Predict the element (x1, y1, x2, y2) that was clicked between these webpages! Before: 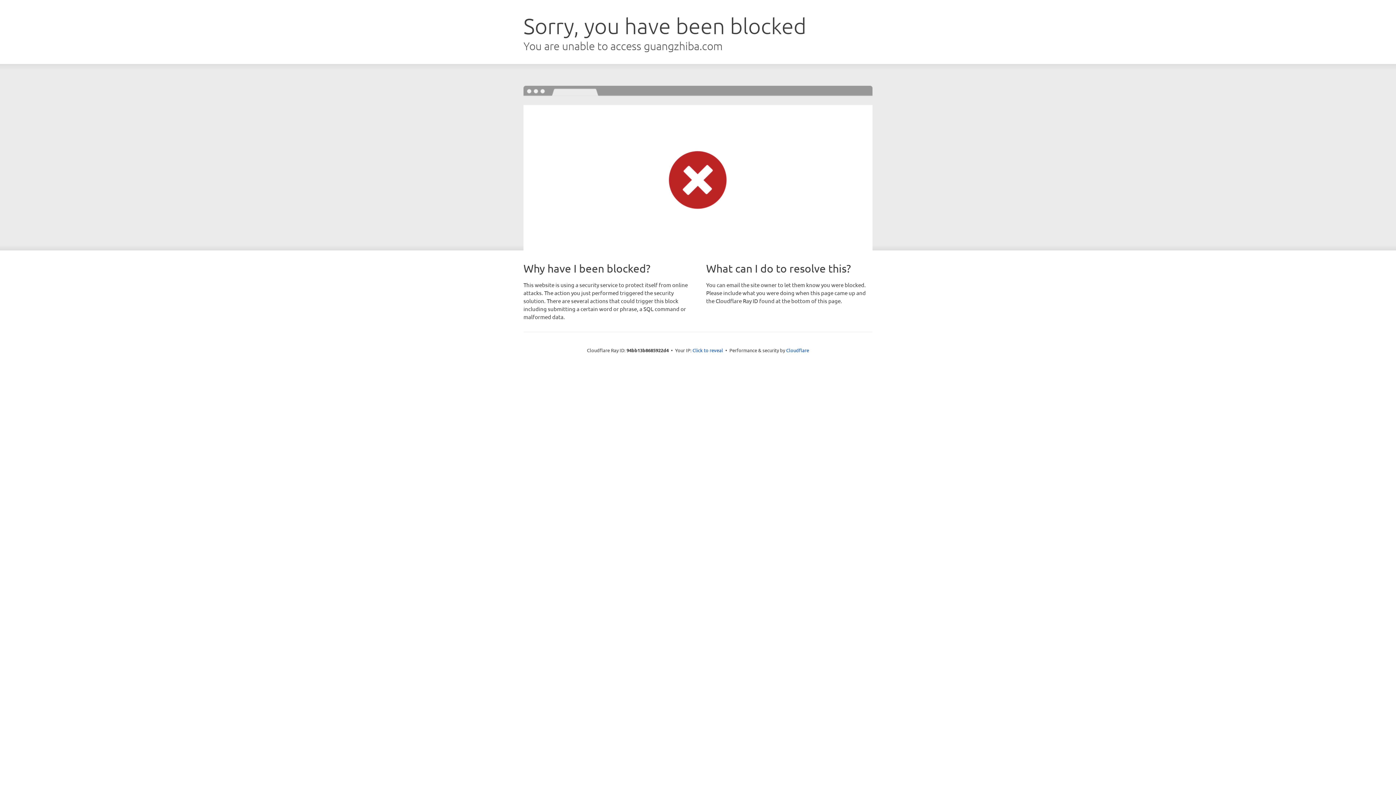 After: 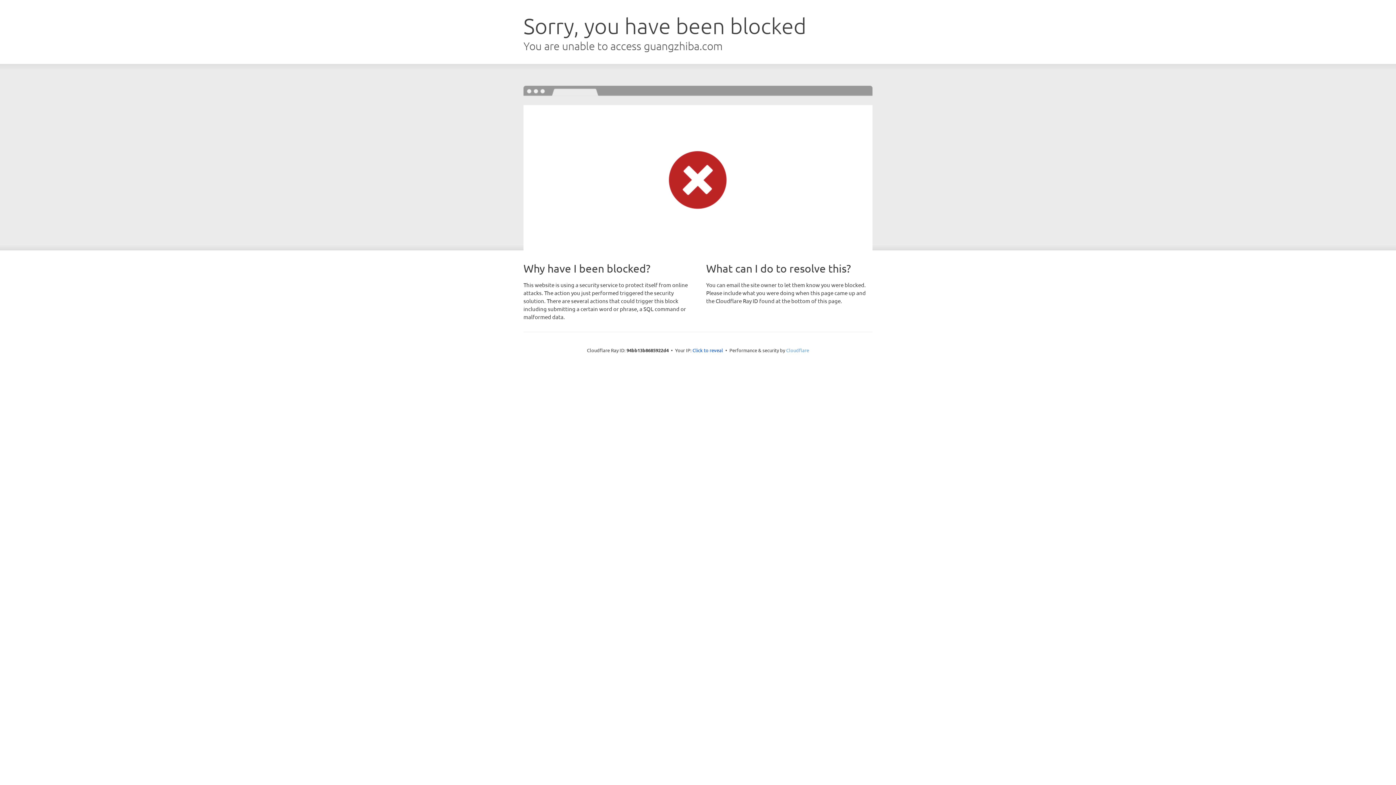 Action: label: Cloudflare bbox: (786, 347, 809, 353)